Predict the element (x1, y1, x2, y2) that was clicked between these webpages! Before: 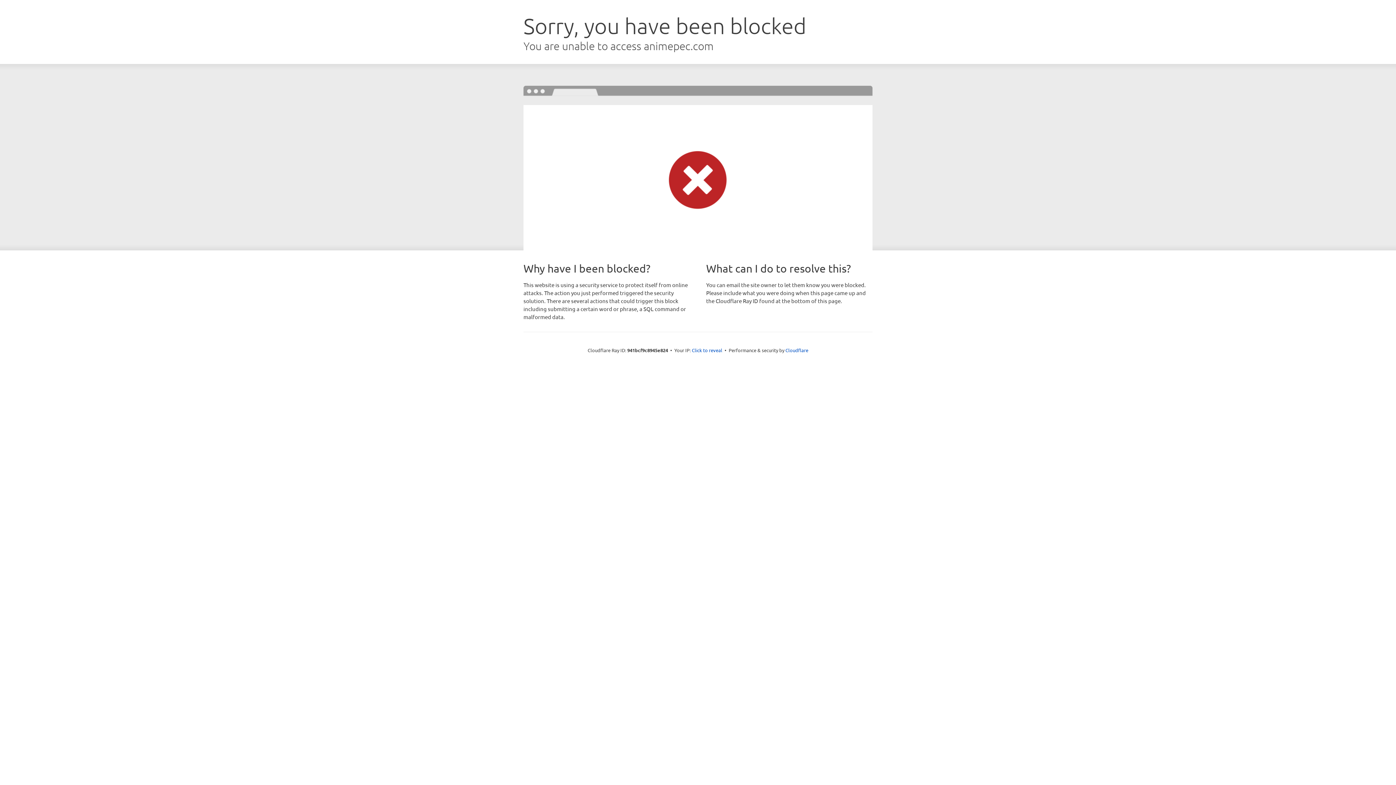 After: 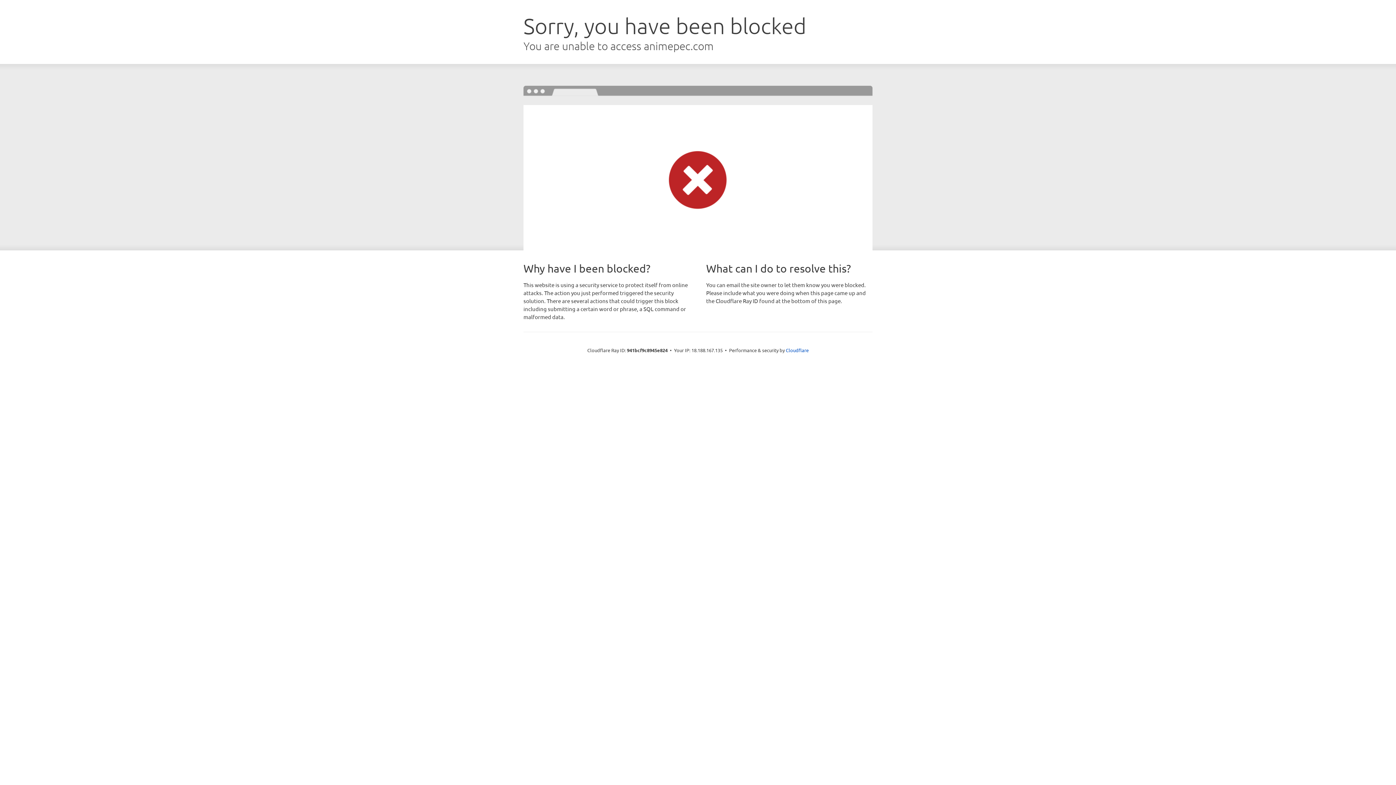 Action: label: Click to reveal bbox: (692, 346, 722, 353)